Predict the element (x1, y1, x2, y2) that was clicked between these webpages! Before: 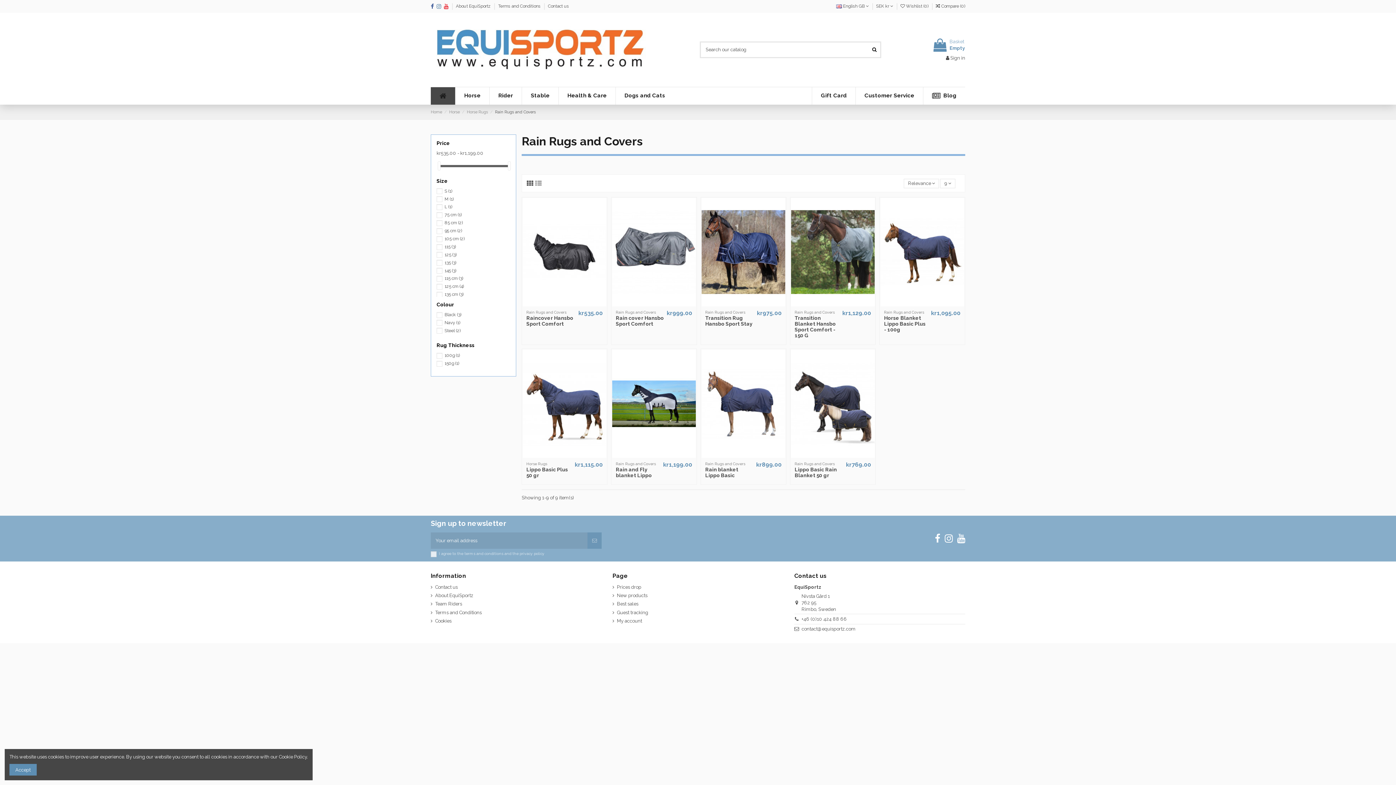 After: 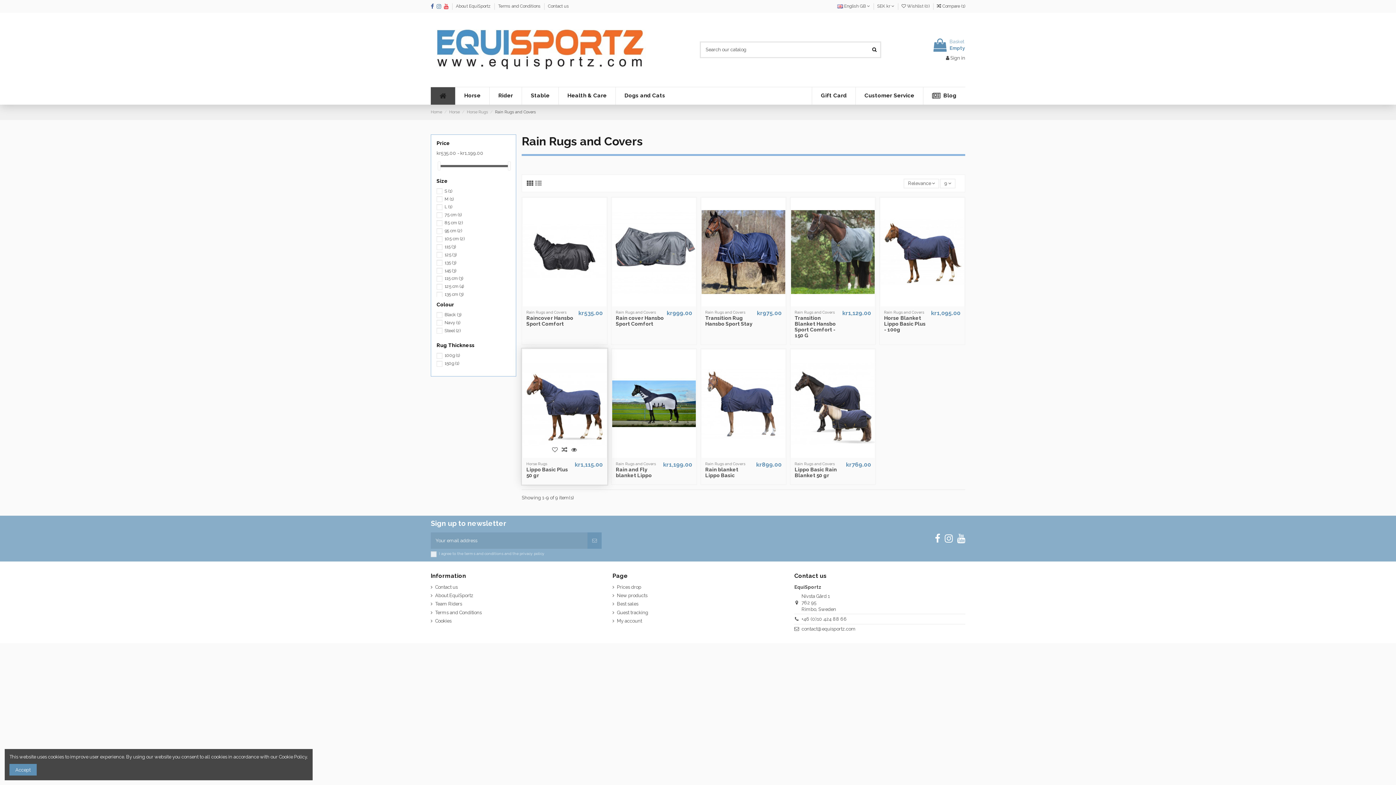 Action: bbox: (559, 451, 569, 460)